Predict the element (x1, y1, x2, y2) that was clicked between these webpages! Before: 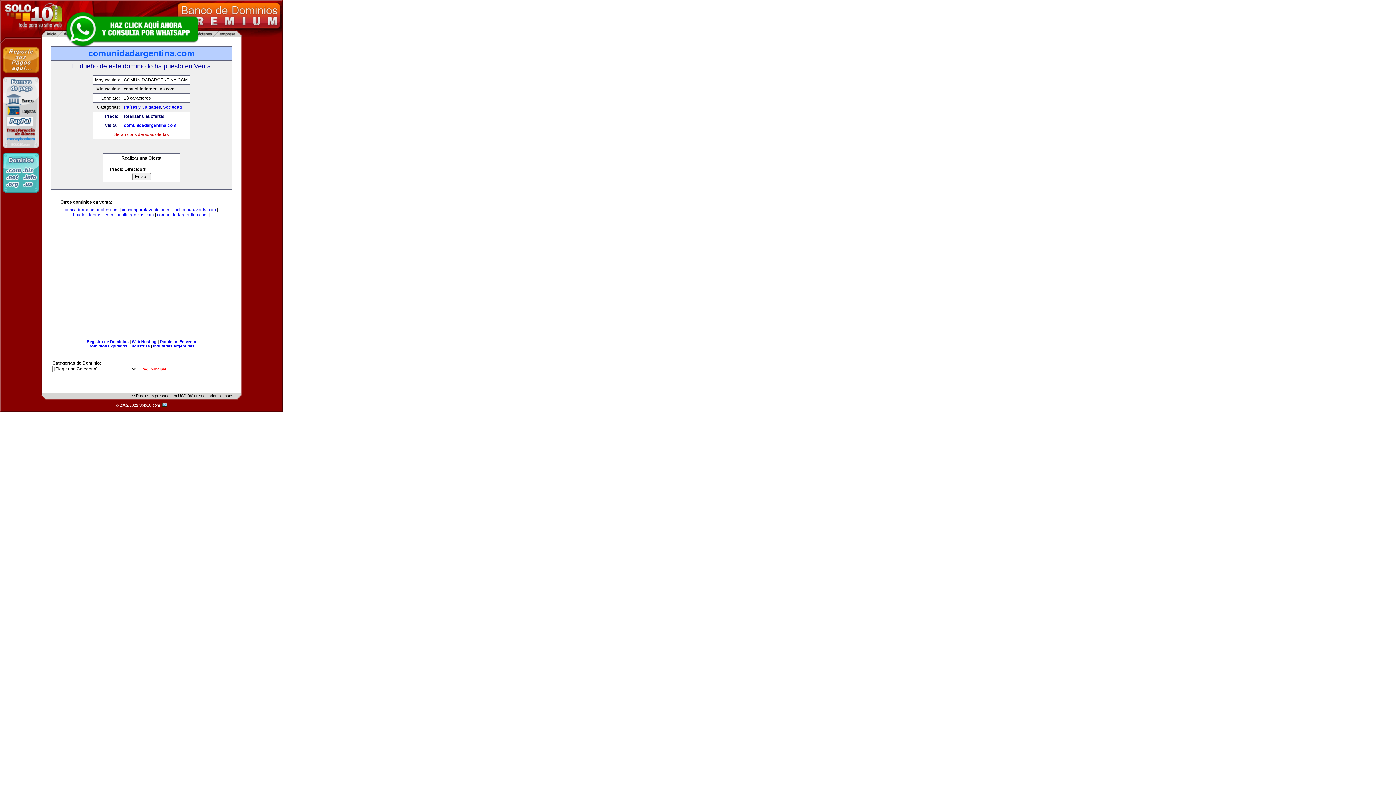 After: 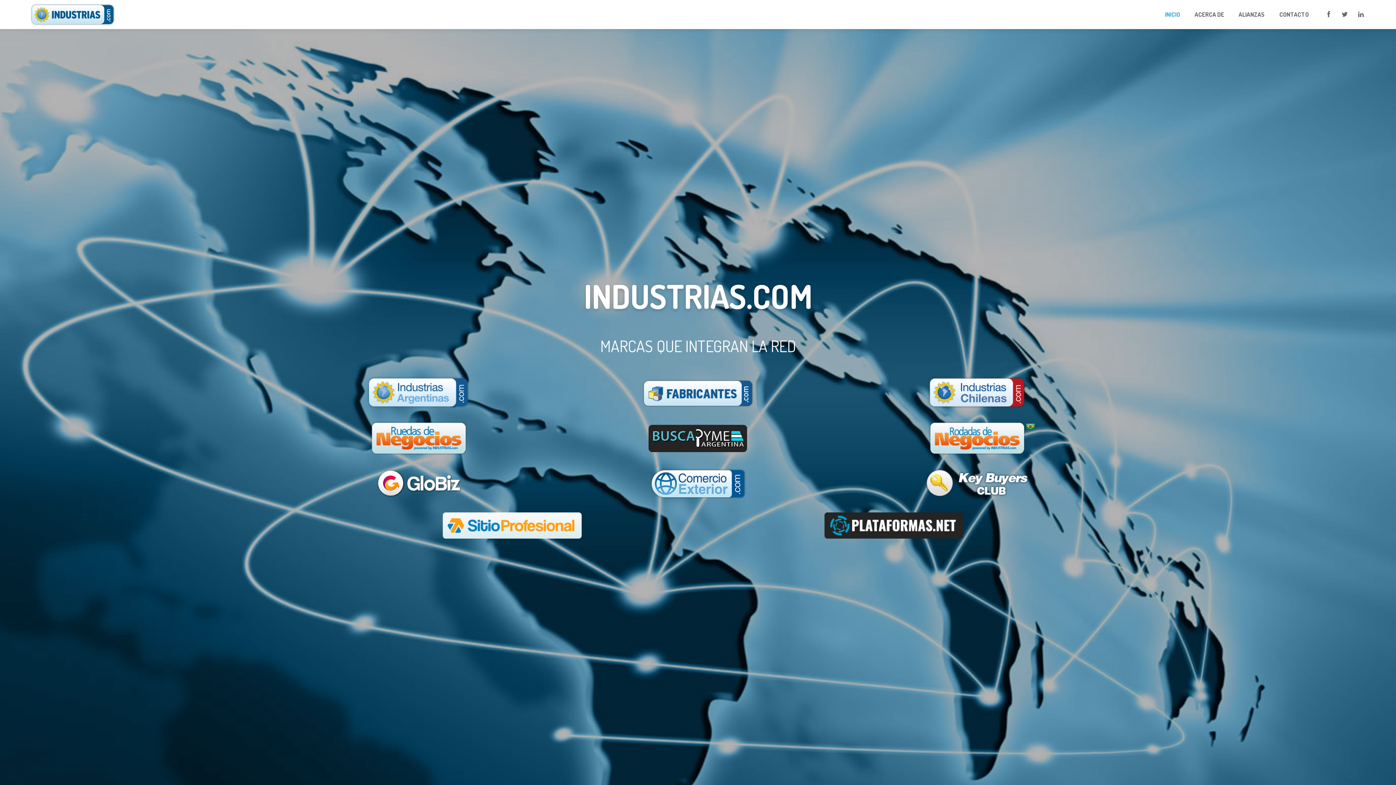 Action: label: Industrias bbox: (130, 344, 149, 348)